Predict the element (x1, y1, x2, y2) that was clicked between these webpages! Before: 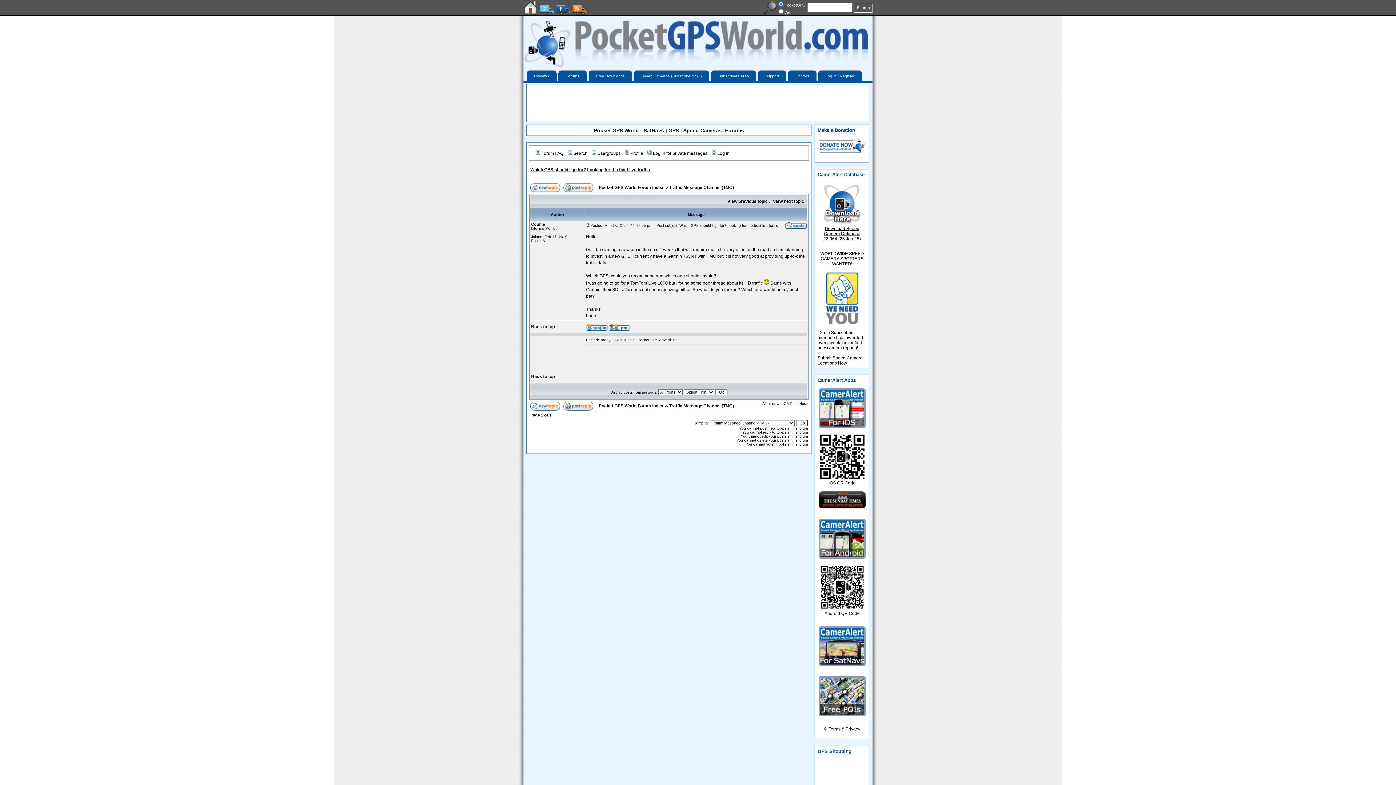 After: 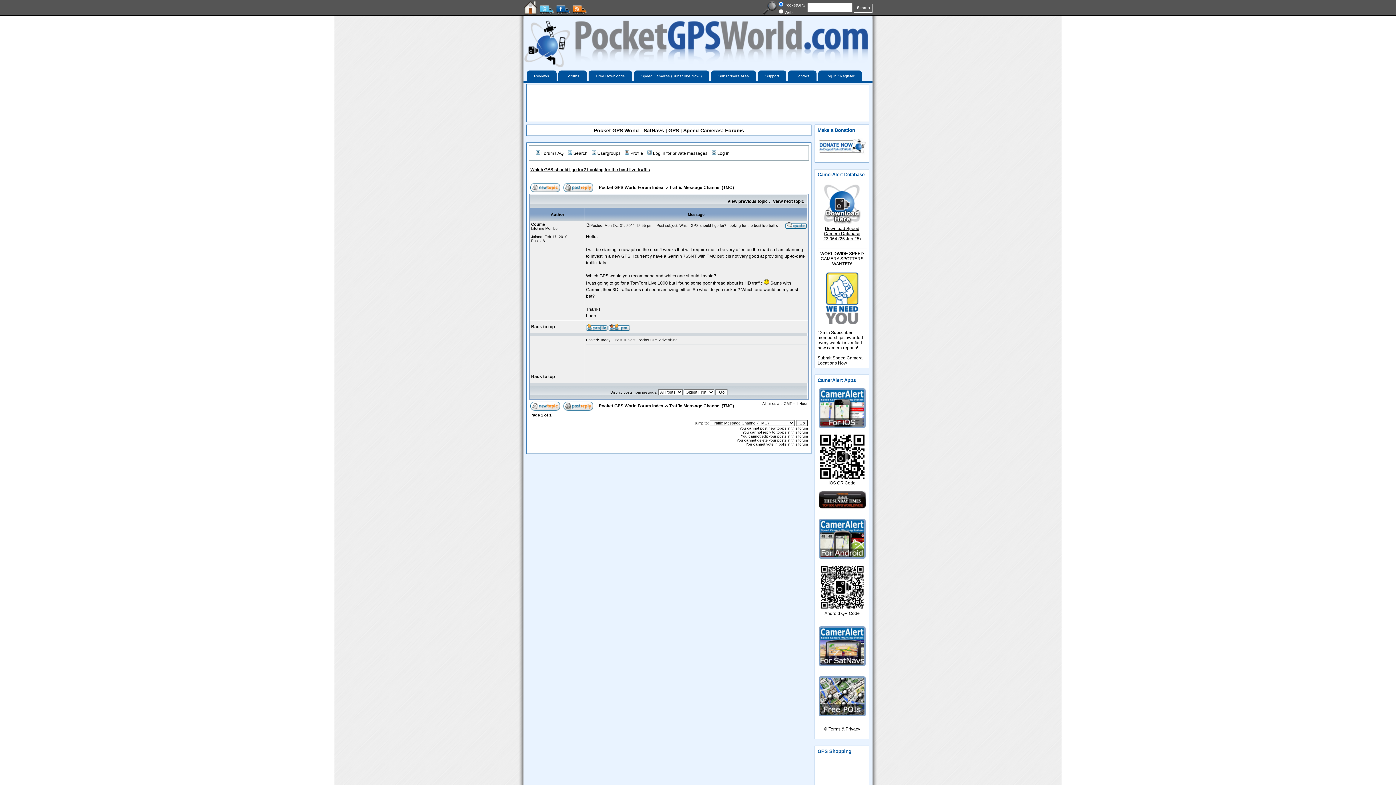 Action: bbox: (572, 10, 589, 15)